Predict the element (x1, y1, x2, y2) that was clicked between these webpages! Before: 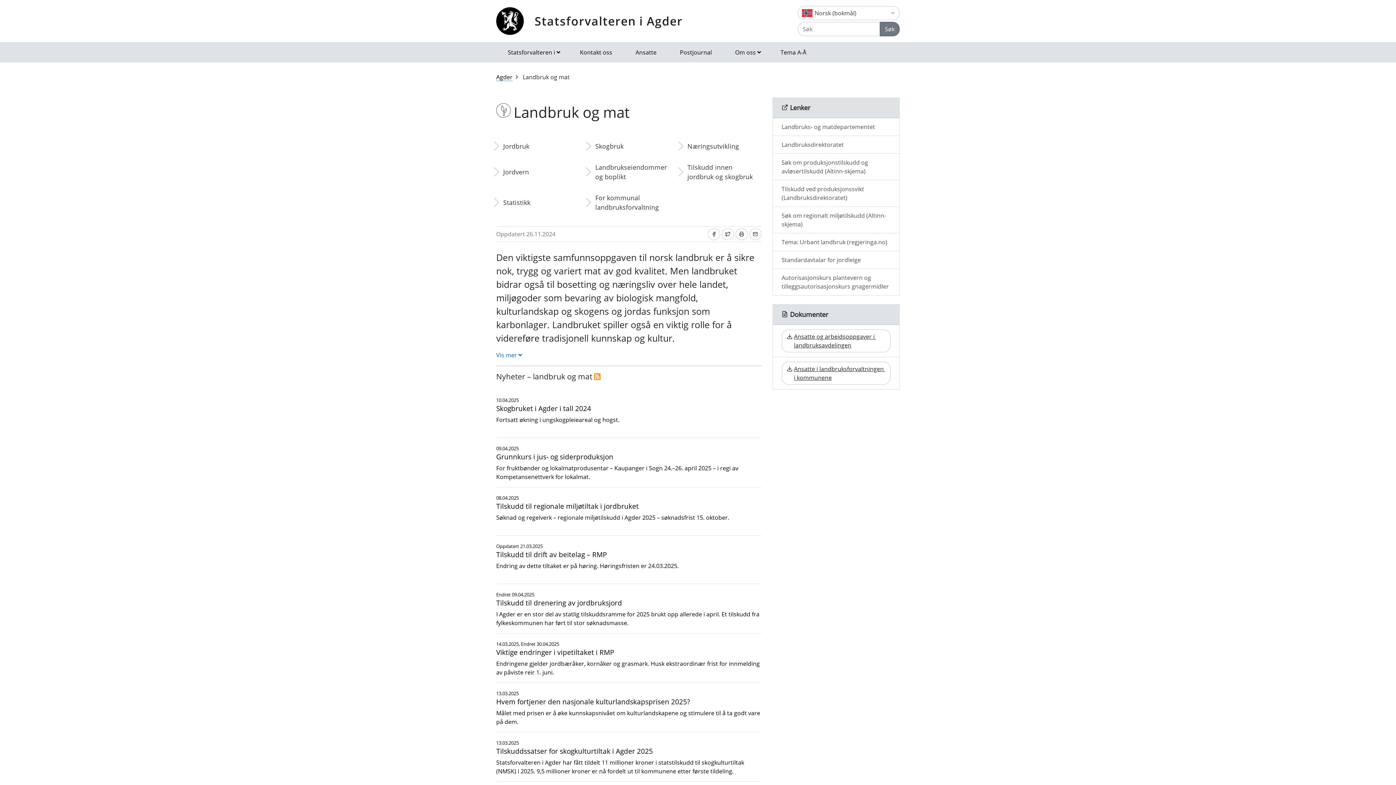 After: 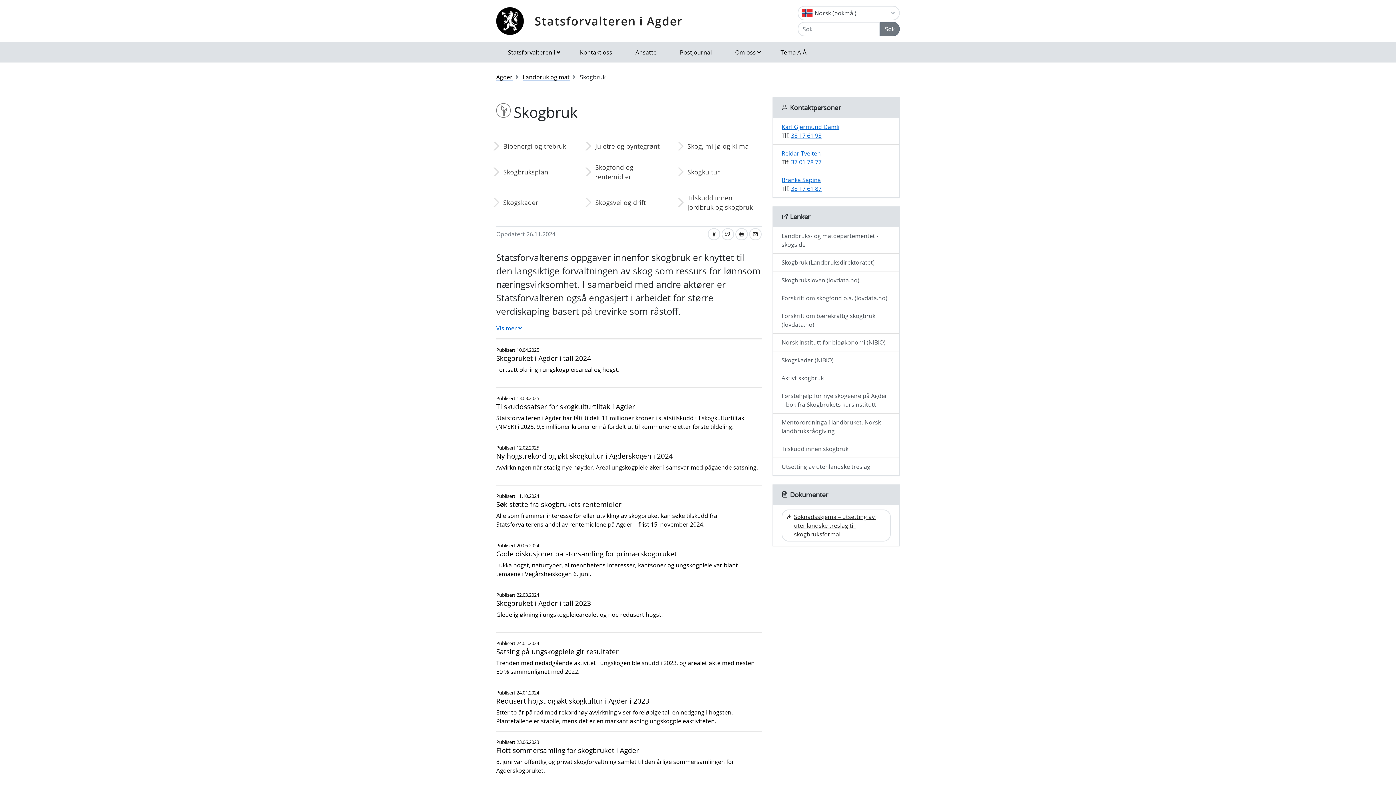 Action: label: Skogbruk bbox: (588, 135, 669, 156)